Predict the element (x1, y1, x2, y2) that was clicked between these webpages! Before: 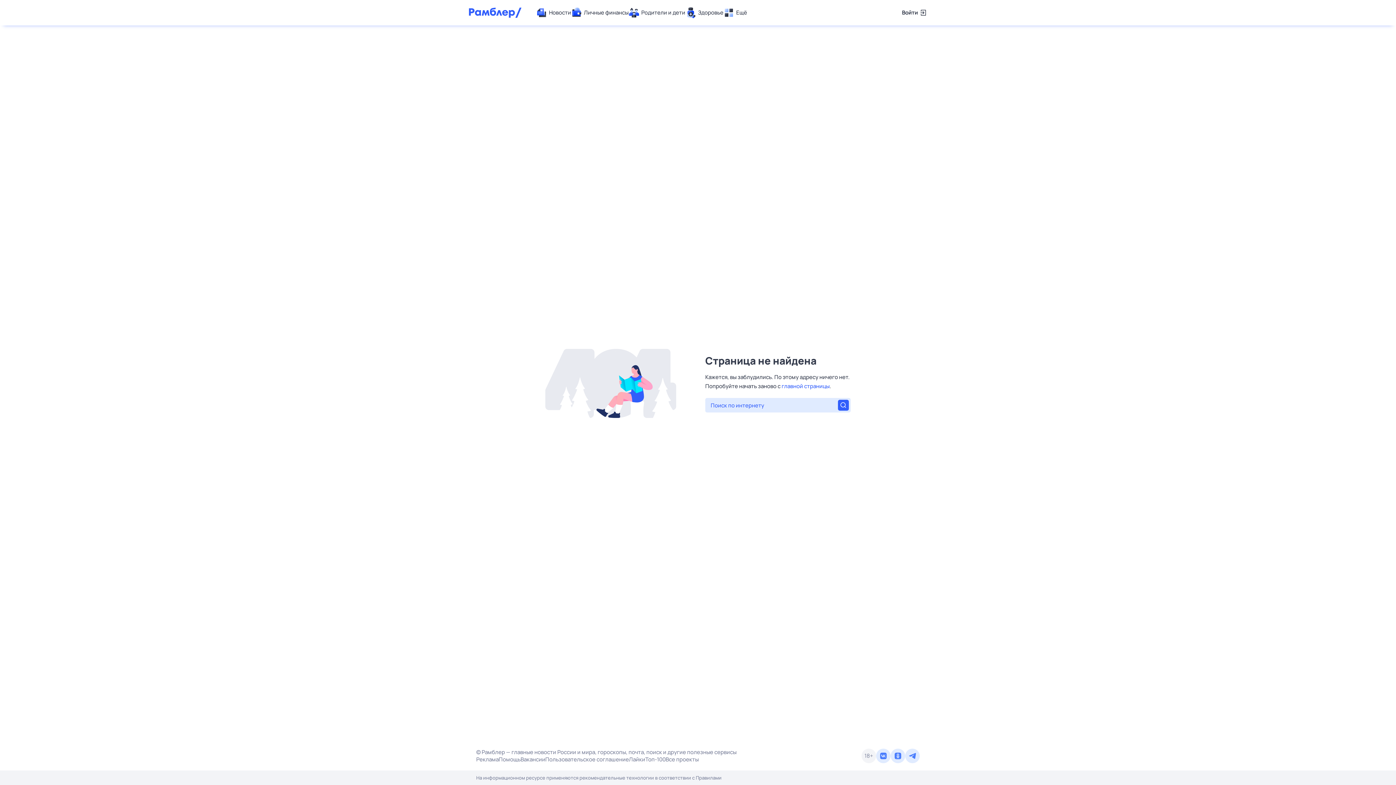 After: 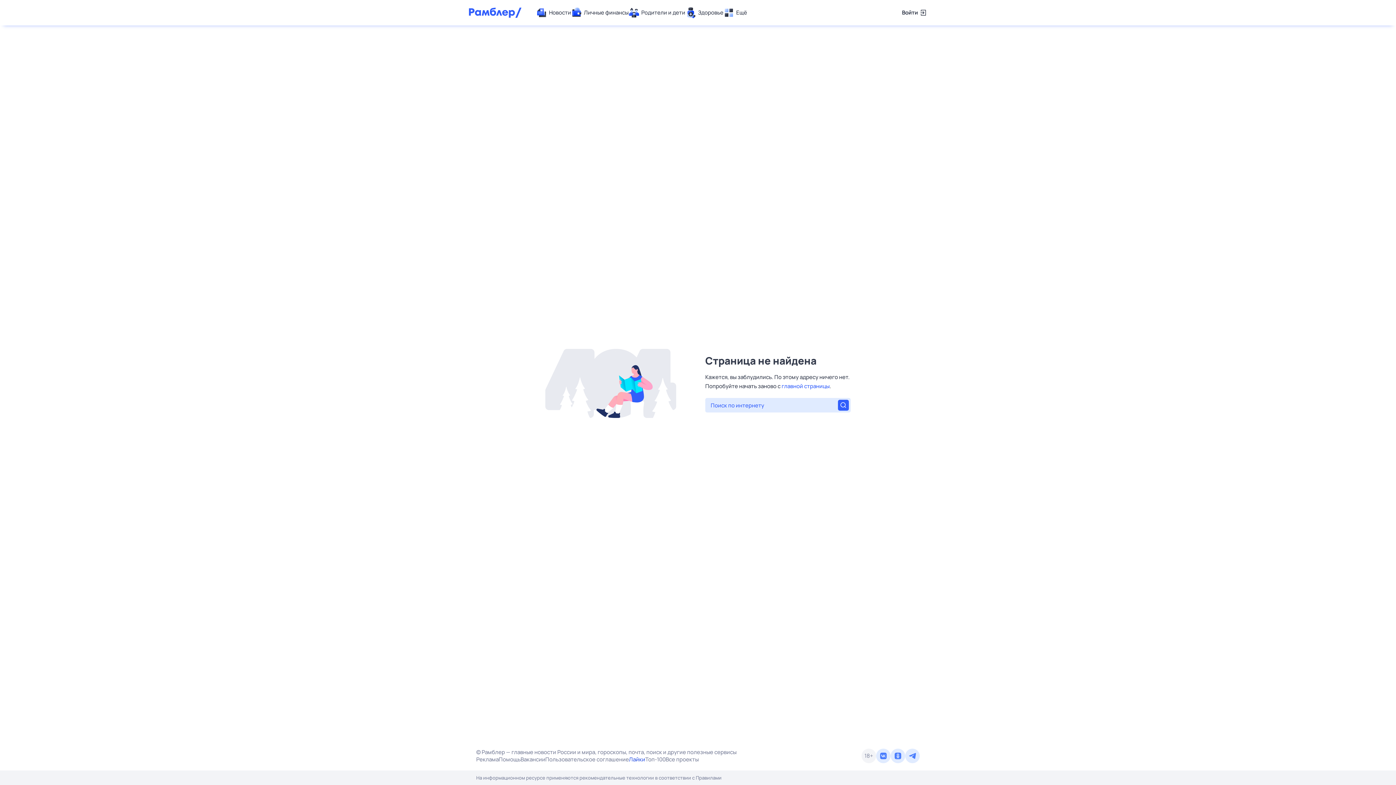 Action: label: Лайки bbox: (629, 756, 645, 763)